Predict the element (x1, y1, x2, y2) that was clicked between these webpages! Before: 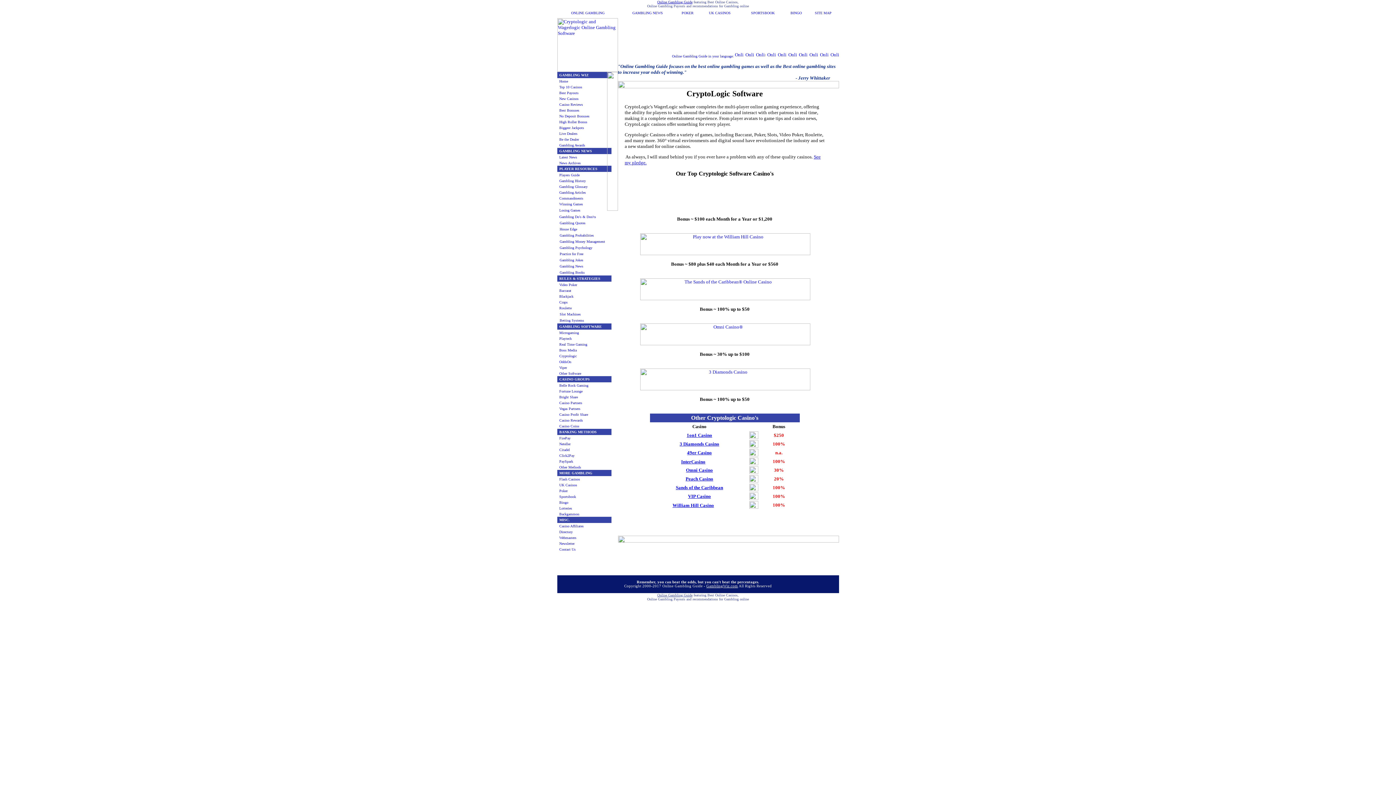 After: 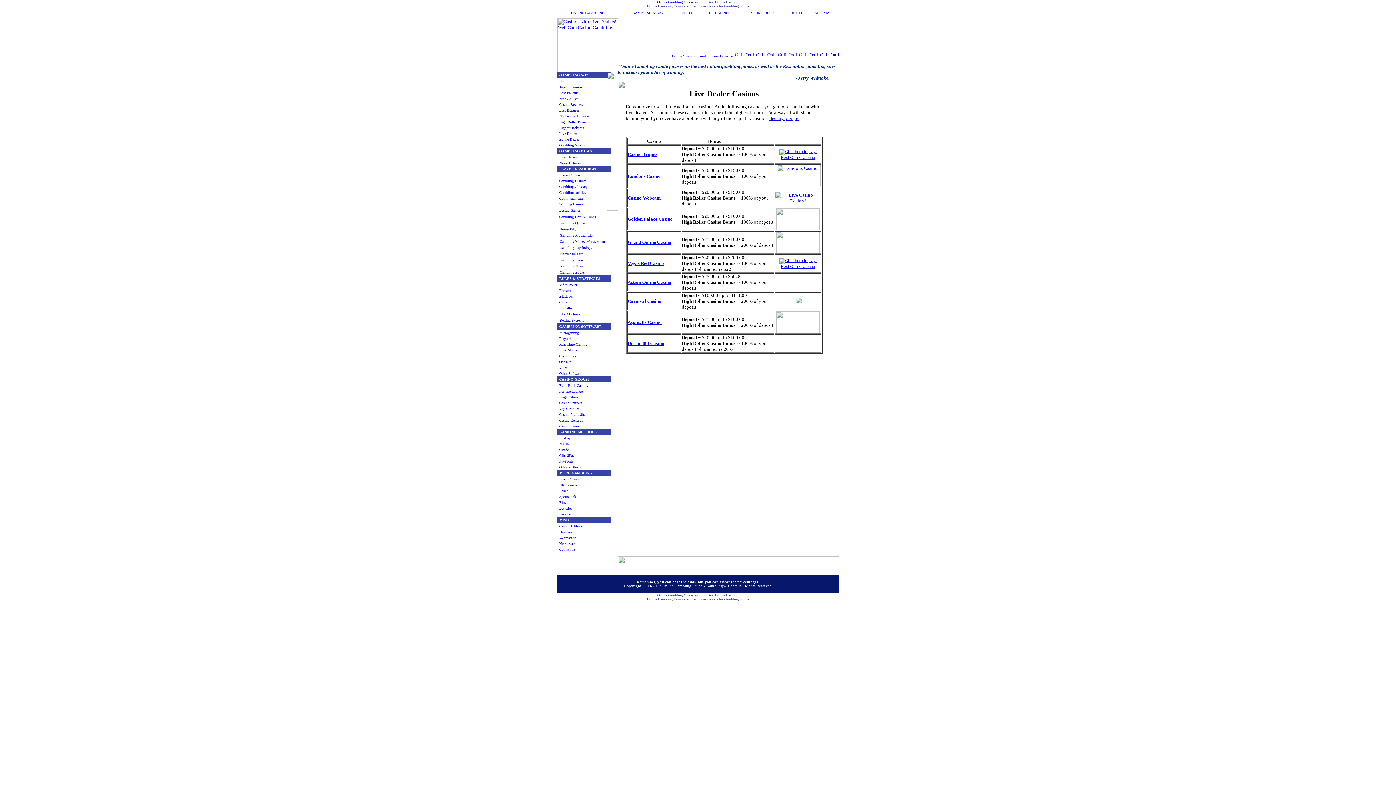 Action: bbox: (559, 131, 577, 135) label: Live Dealers